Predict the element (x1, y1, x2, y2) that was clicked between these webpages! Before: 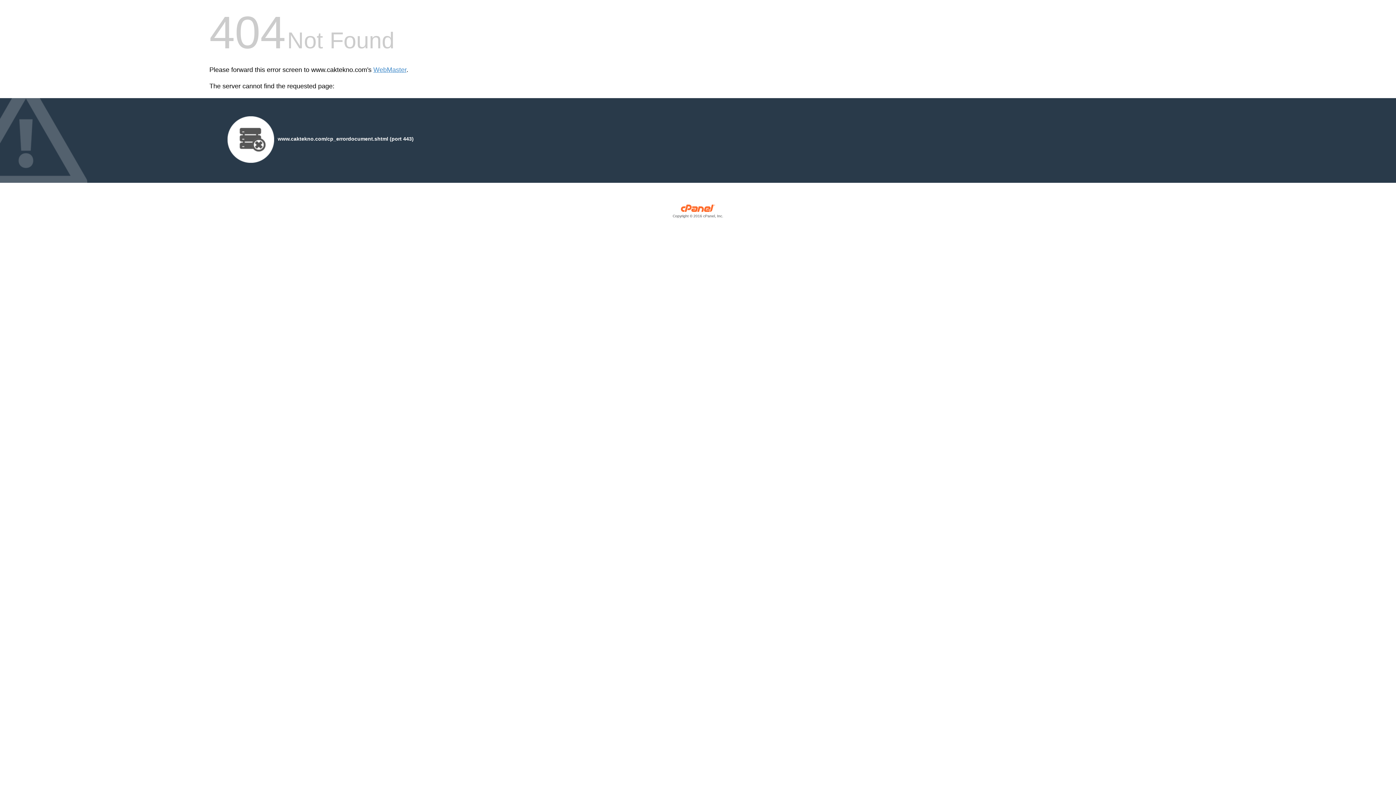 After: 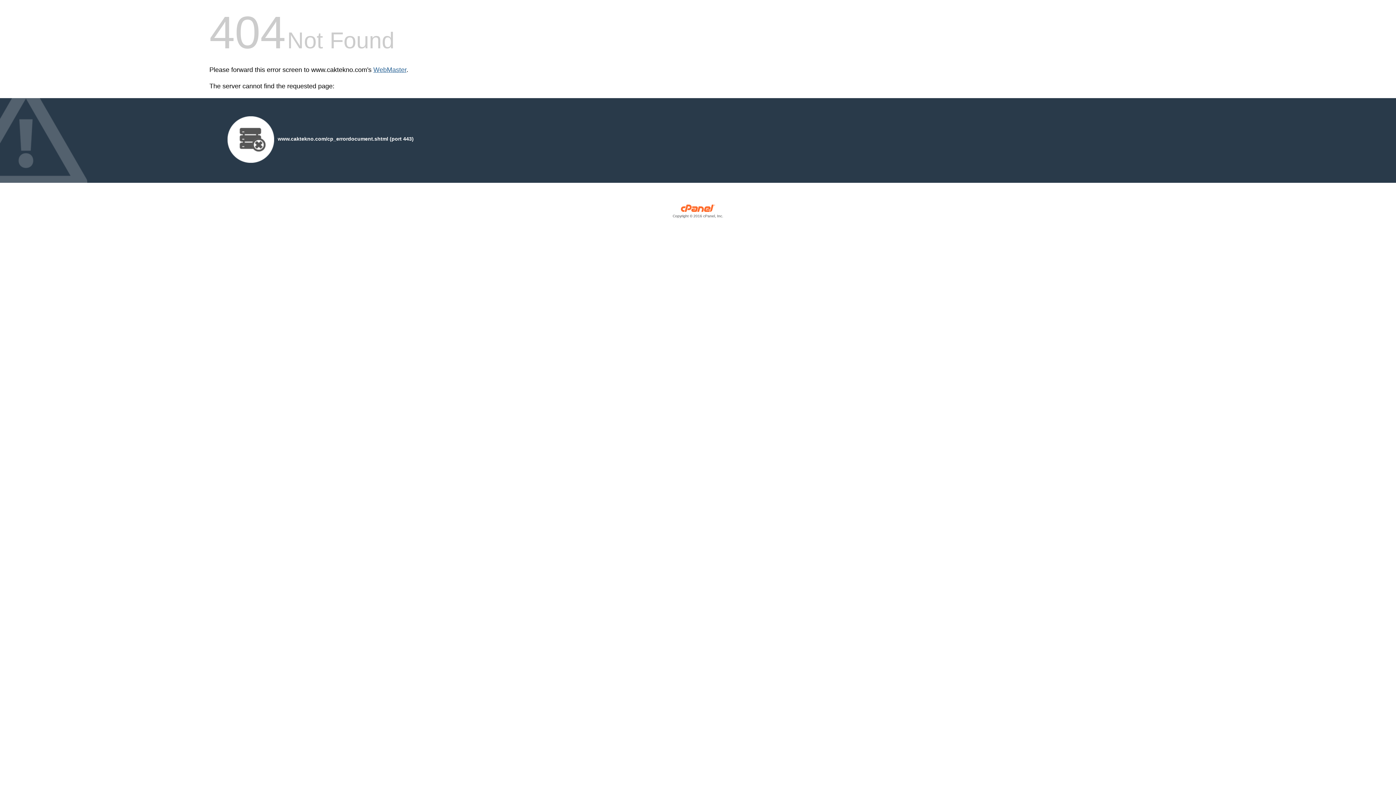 Action: bbox: (373, 66, 406, 73) label: WebMaster